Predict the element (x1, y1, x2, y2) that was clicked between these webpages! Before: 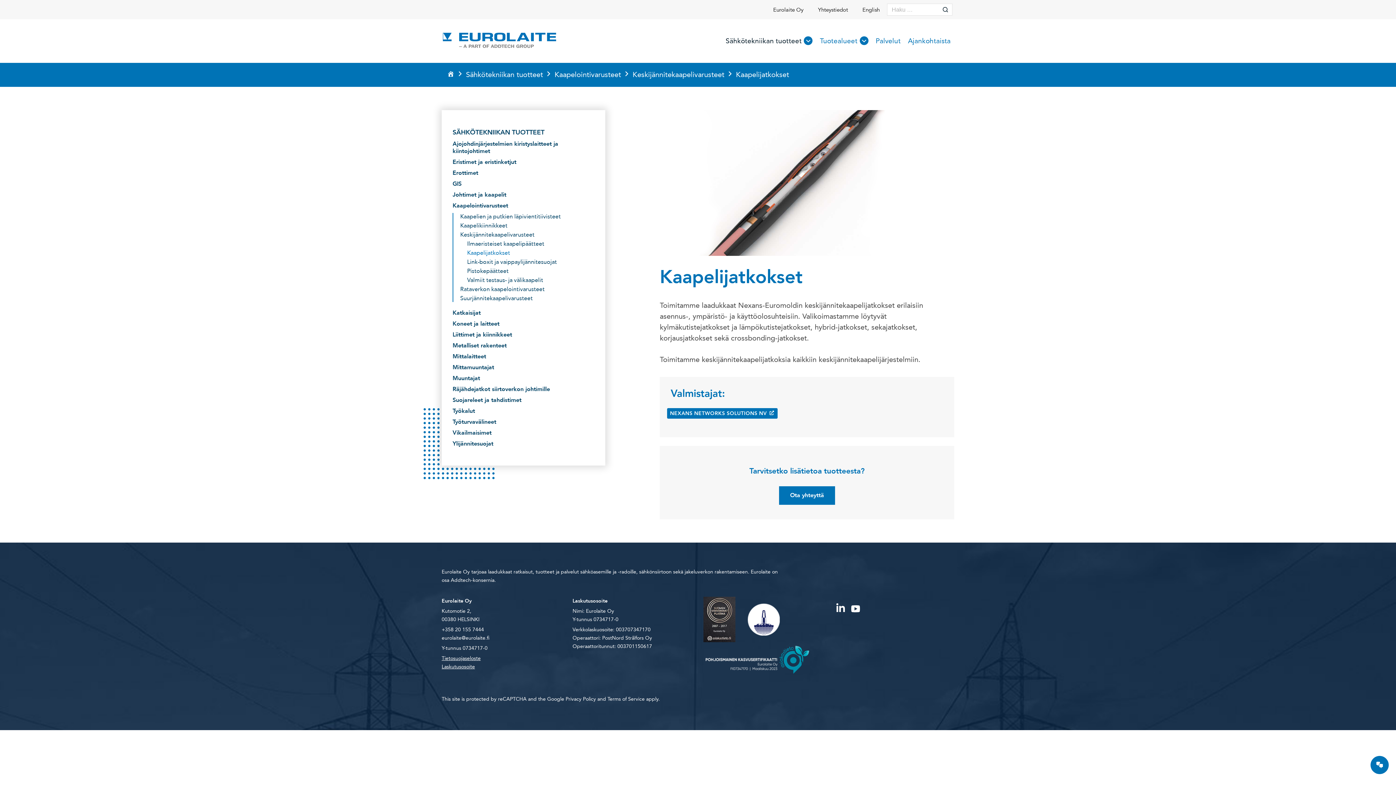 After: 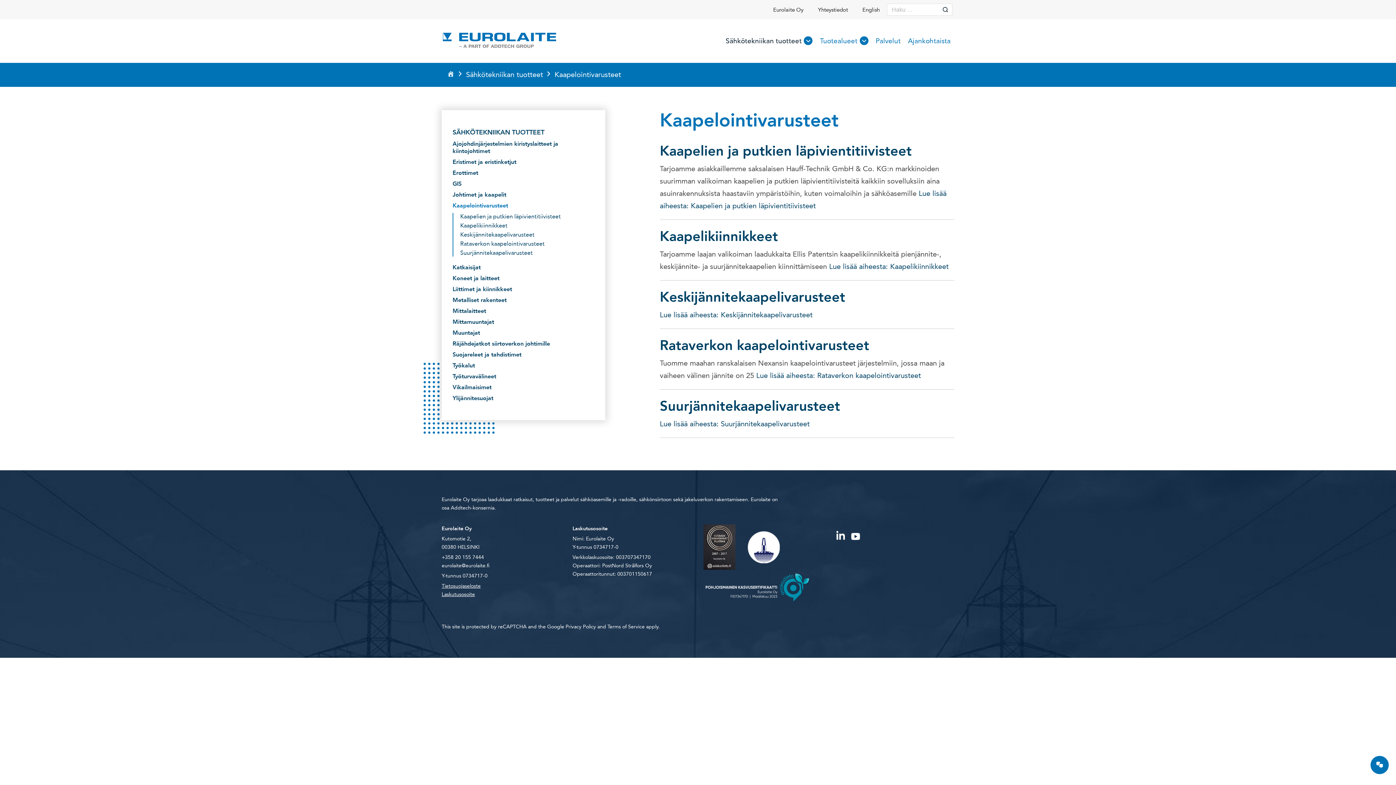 Action: label: Kaapelointivarusteet bbox: (554, 69, 621, 79)